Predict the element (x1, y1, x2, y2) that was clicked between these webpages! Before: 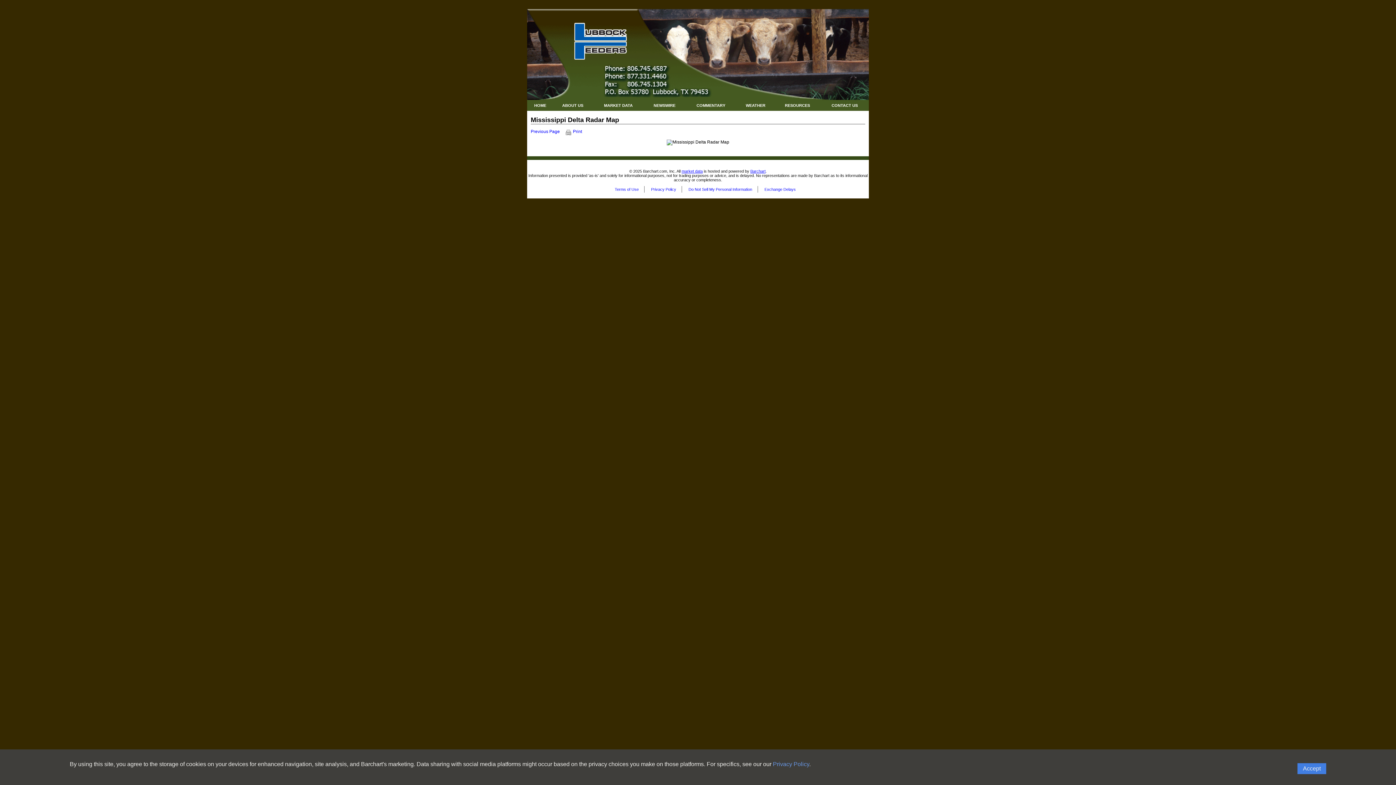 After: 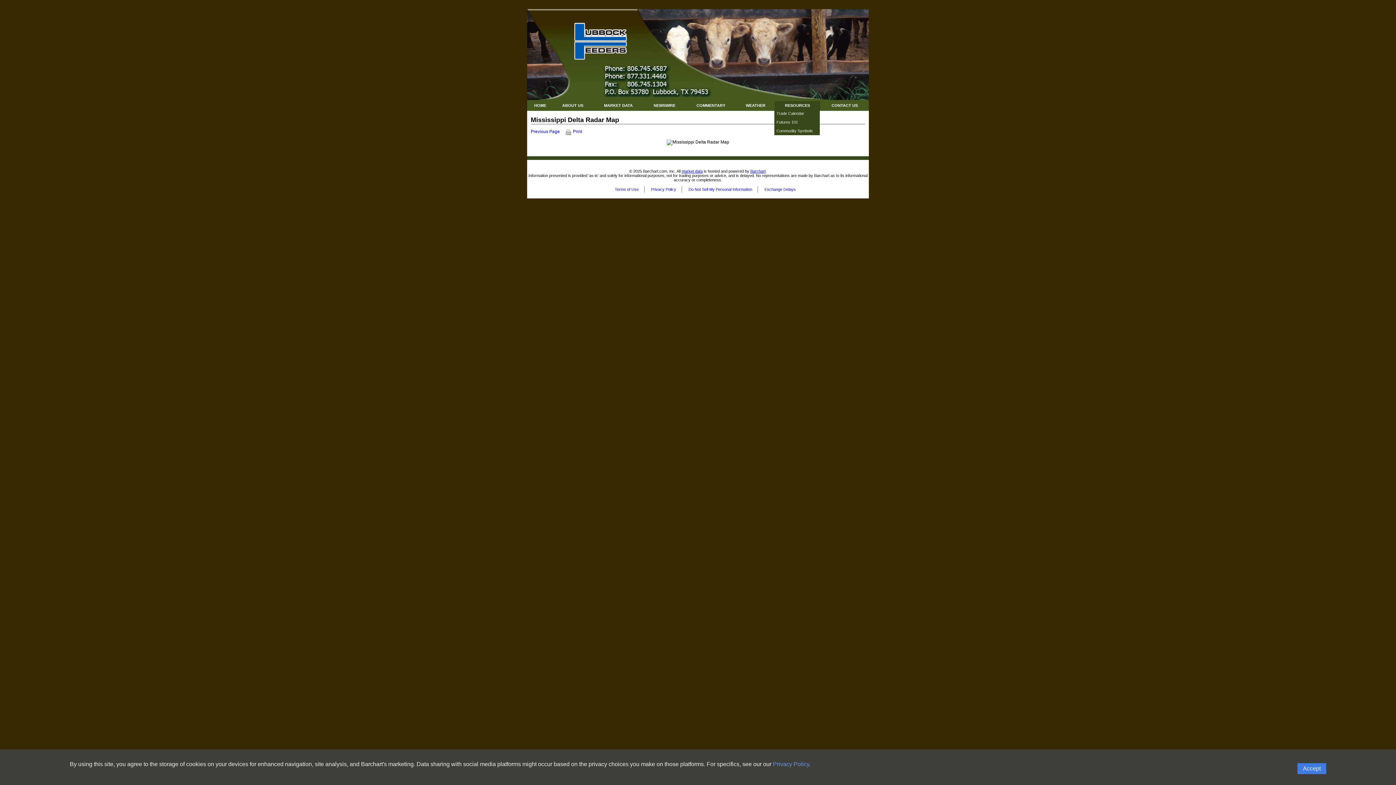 Action: bbox: (774, 101, 820, 109) label: Resources